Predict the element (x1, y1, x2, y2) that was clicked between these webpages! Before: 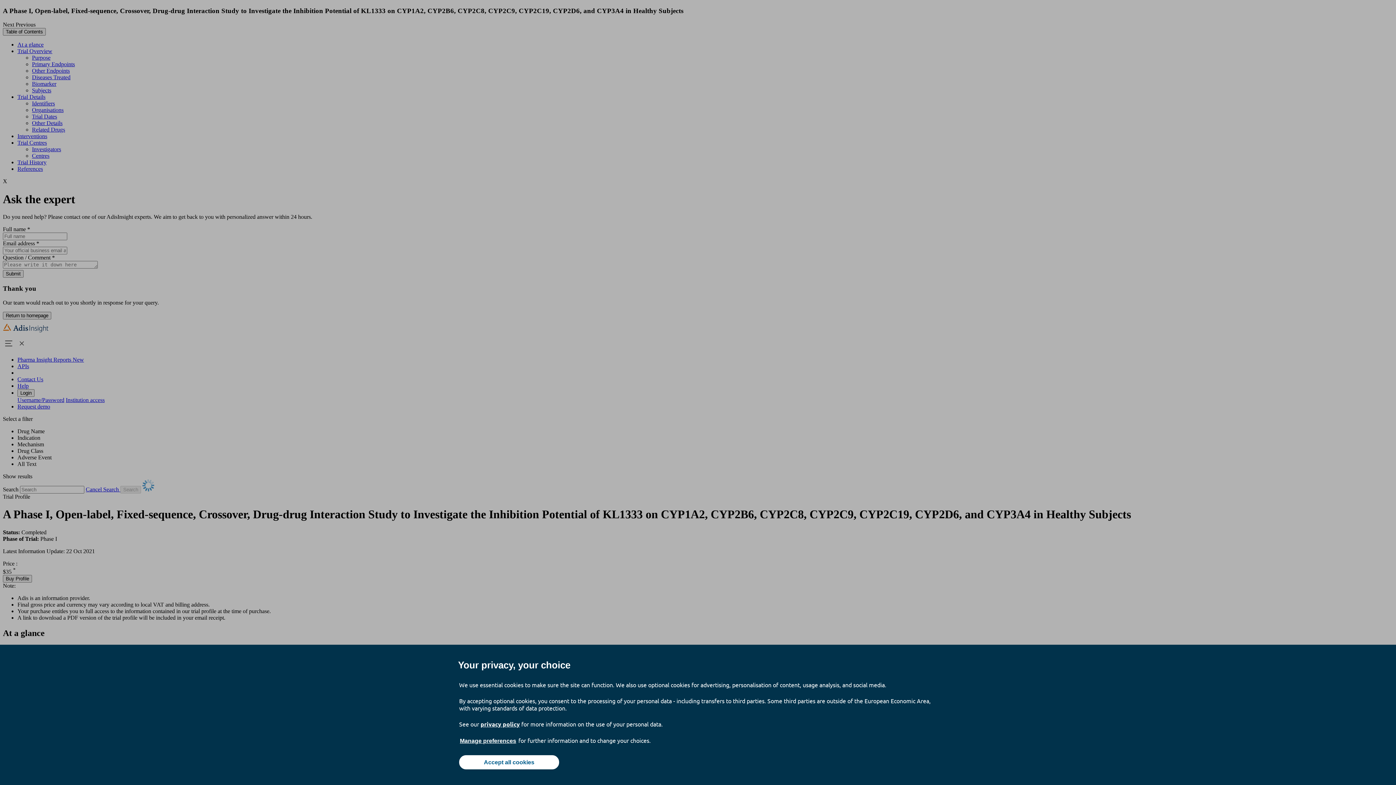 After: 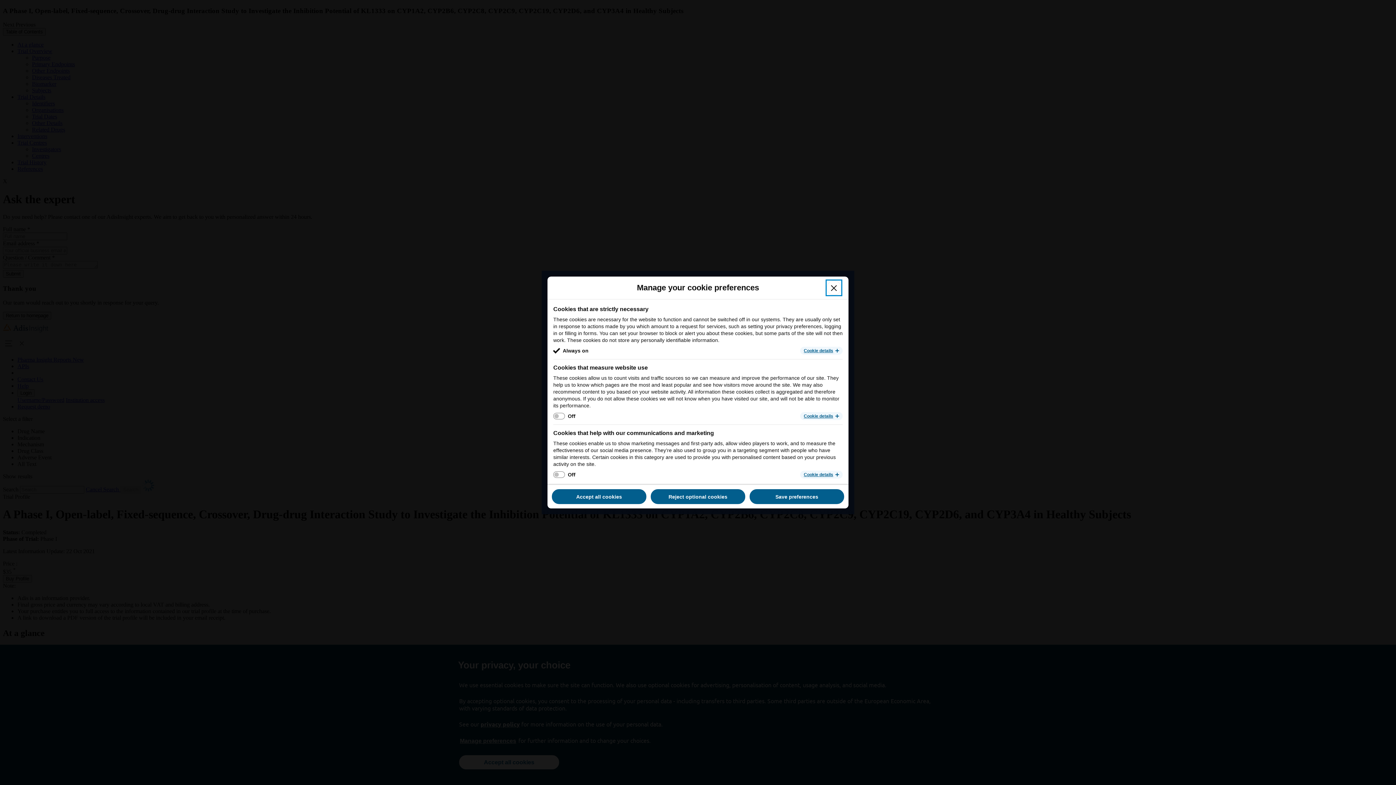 Action: label: Manage preferences bbox: (459, 737, 517, 745)